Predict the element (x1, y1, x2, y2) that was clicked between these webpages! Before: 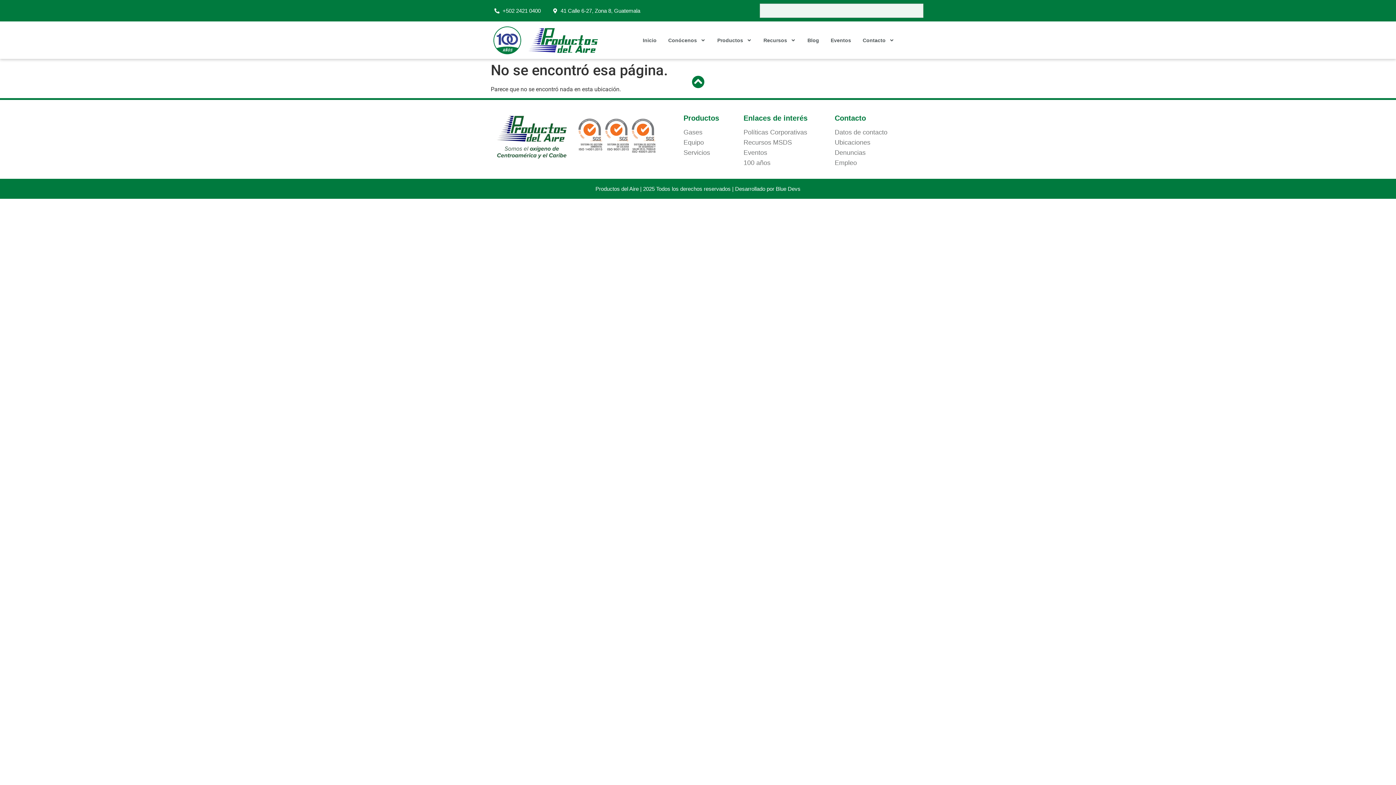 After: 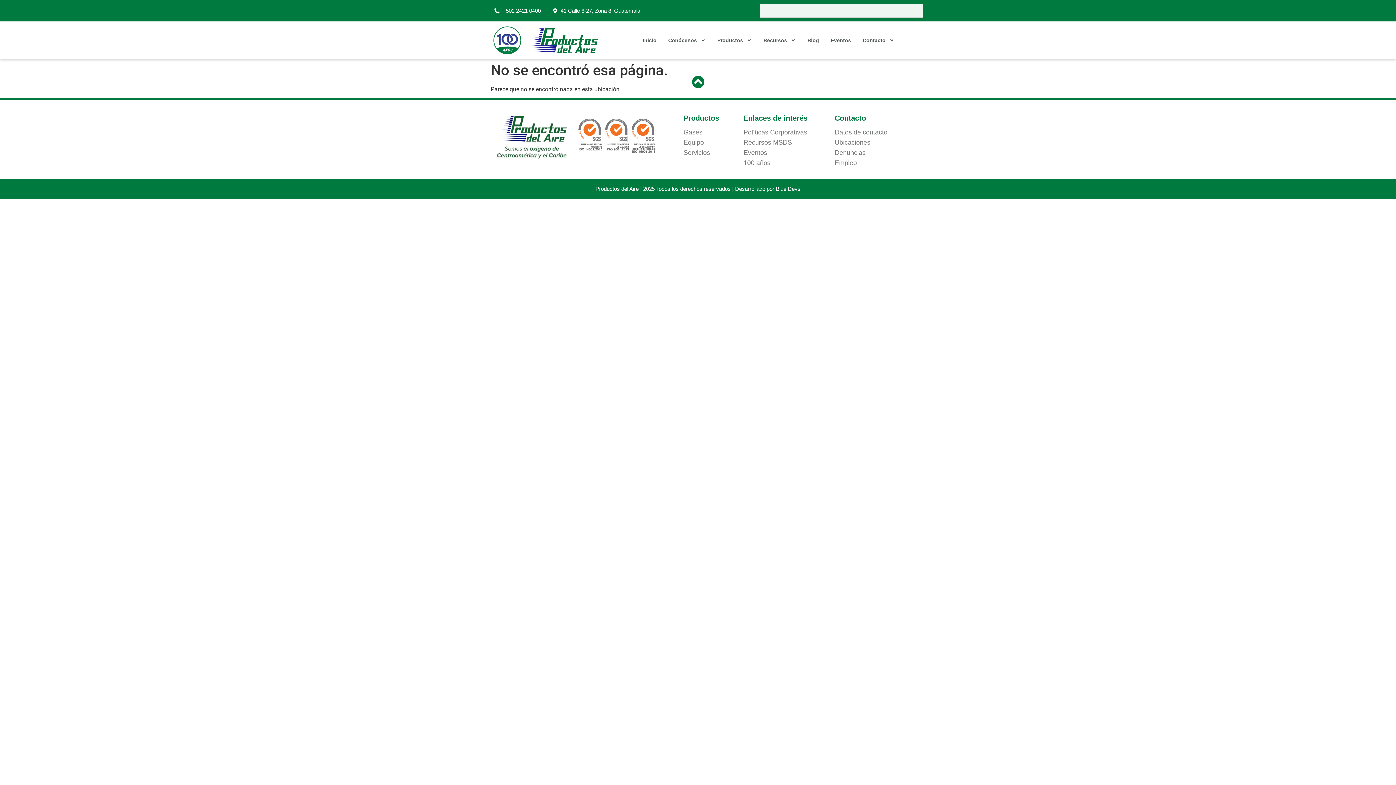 Action: bbox: (691, 75, 704, 88)